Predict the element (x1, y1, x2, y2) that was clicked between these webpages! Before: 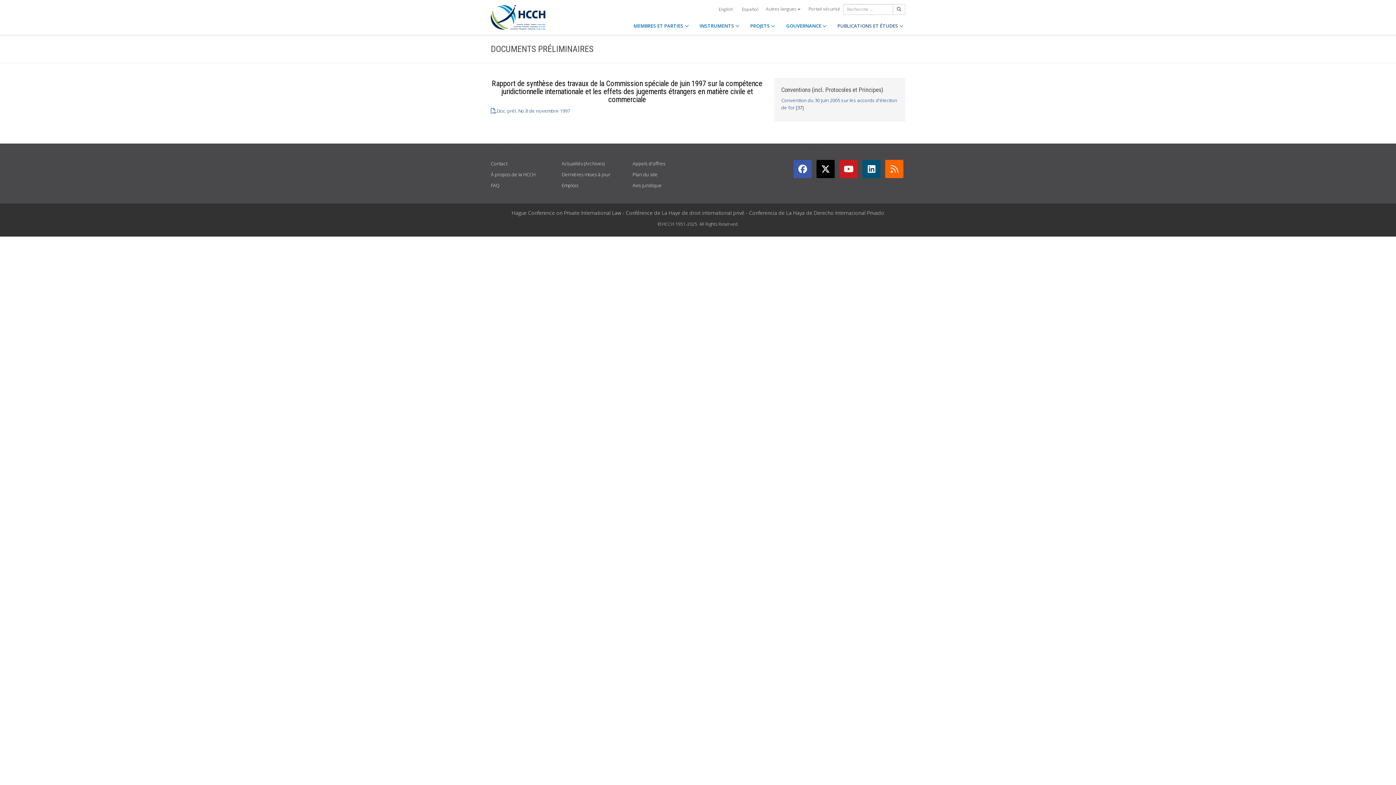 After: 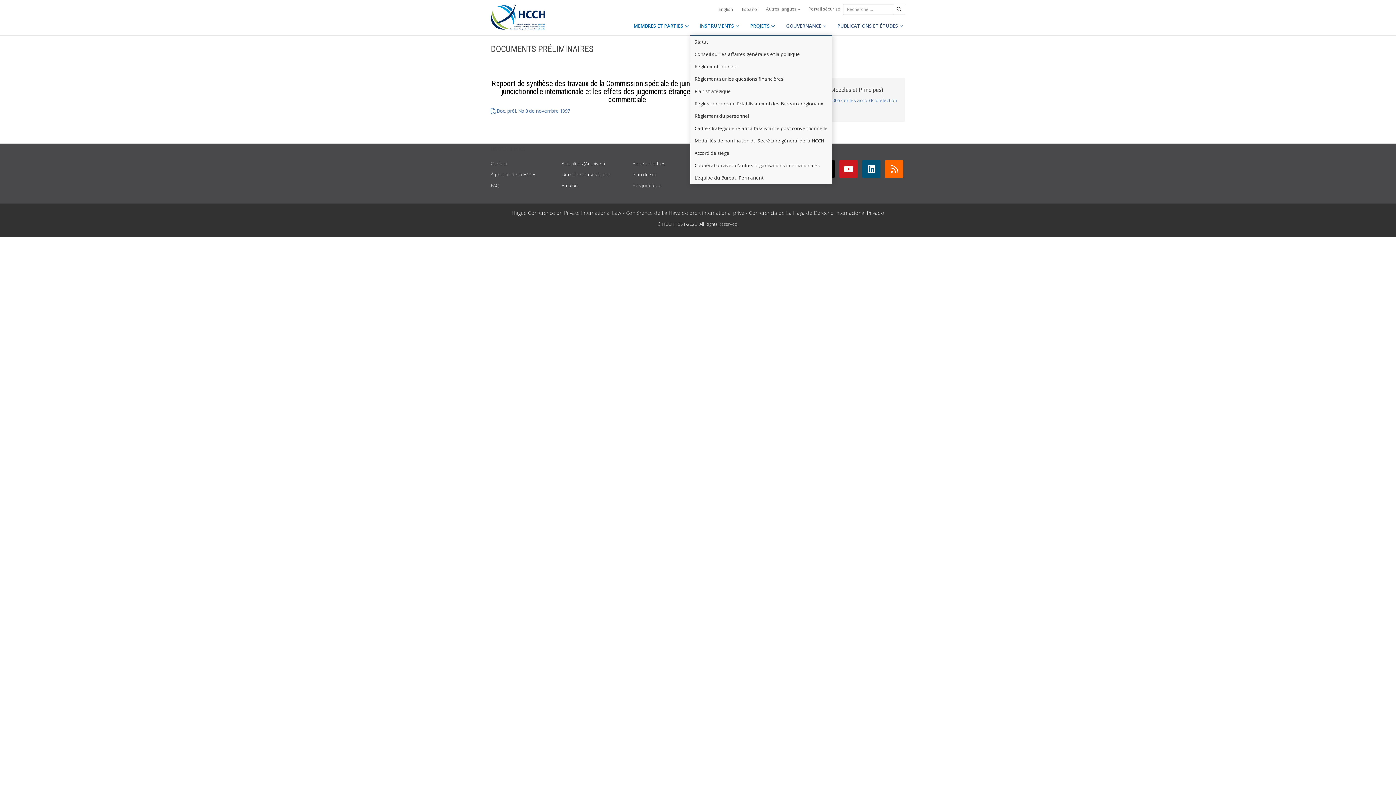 Action: label: GOUVERNANCE  bbox: (780, 16, 832, 34)